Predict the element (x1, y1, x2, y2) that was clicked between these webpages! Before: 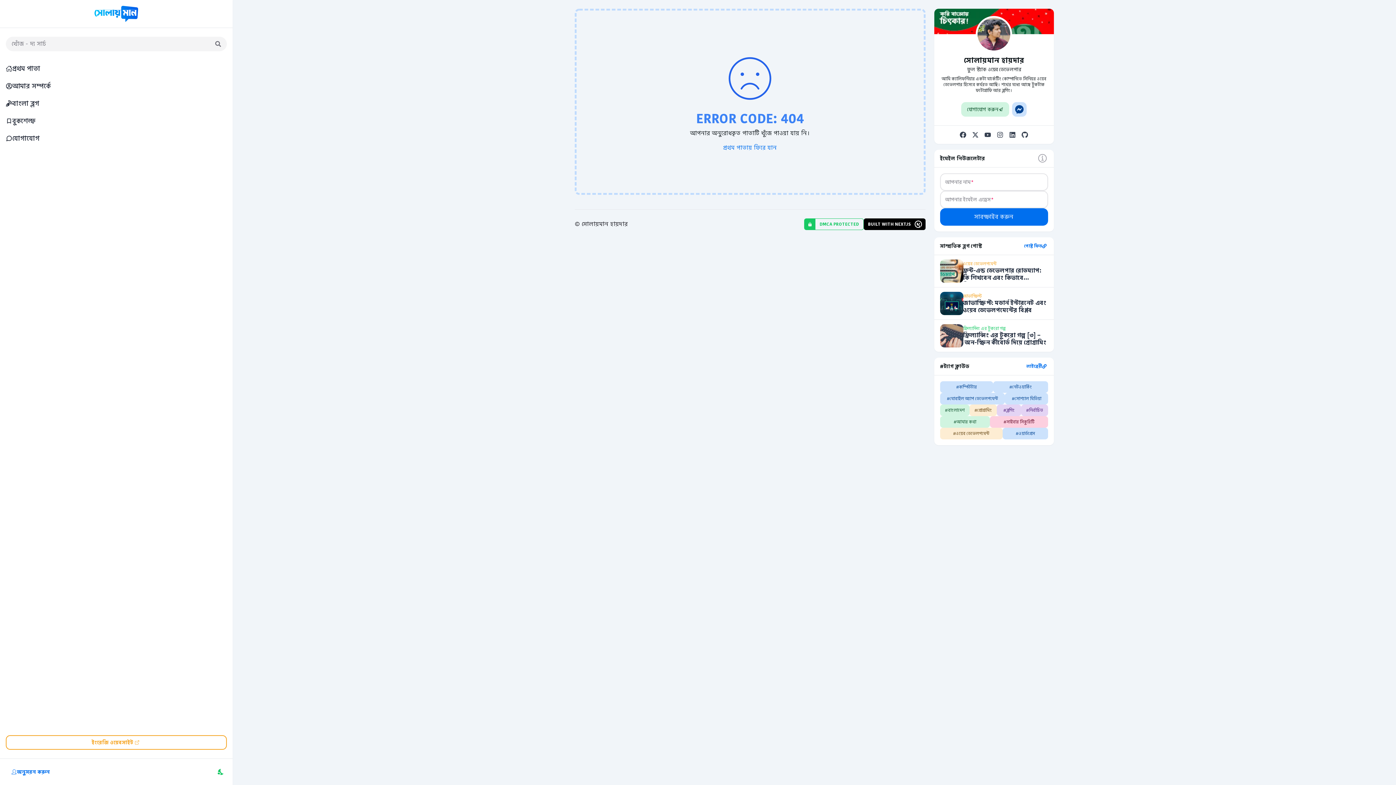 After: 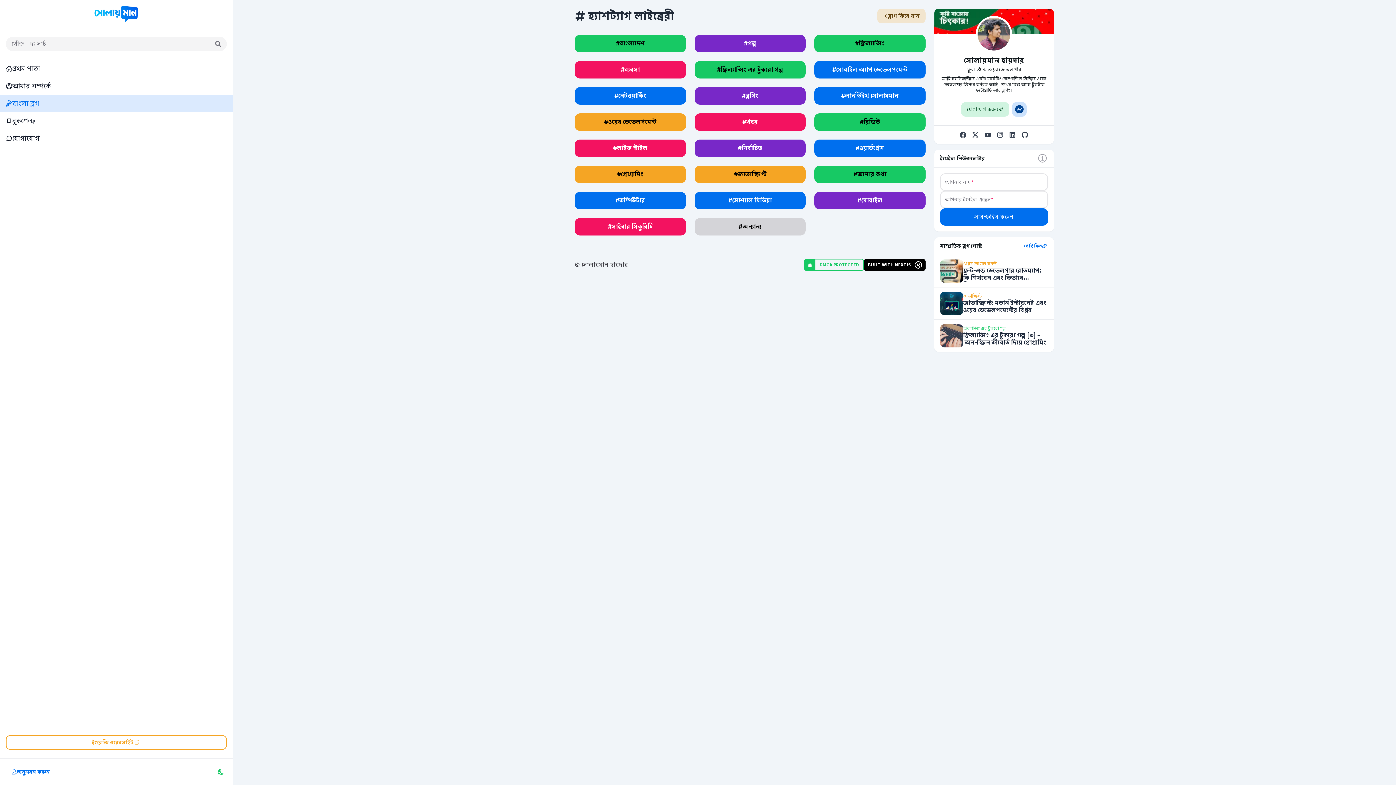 Action: bbox: (1022, 360, 1051, 372) label: লাইব্রেরী